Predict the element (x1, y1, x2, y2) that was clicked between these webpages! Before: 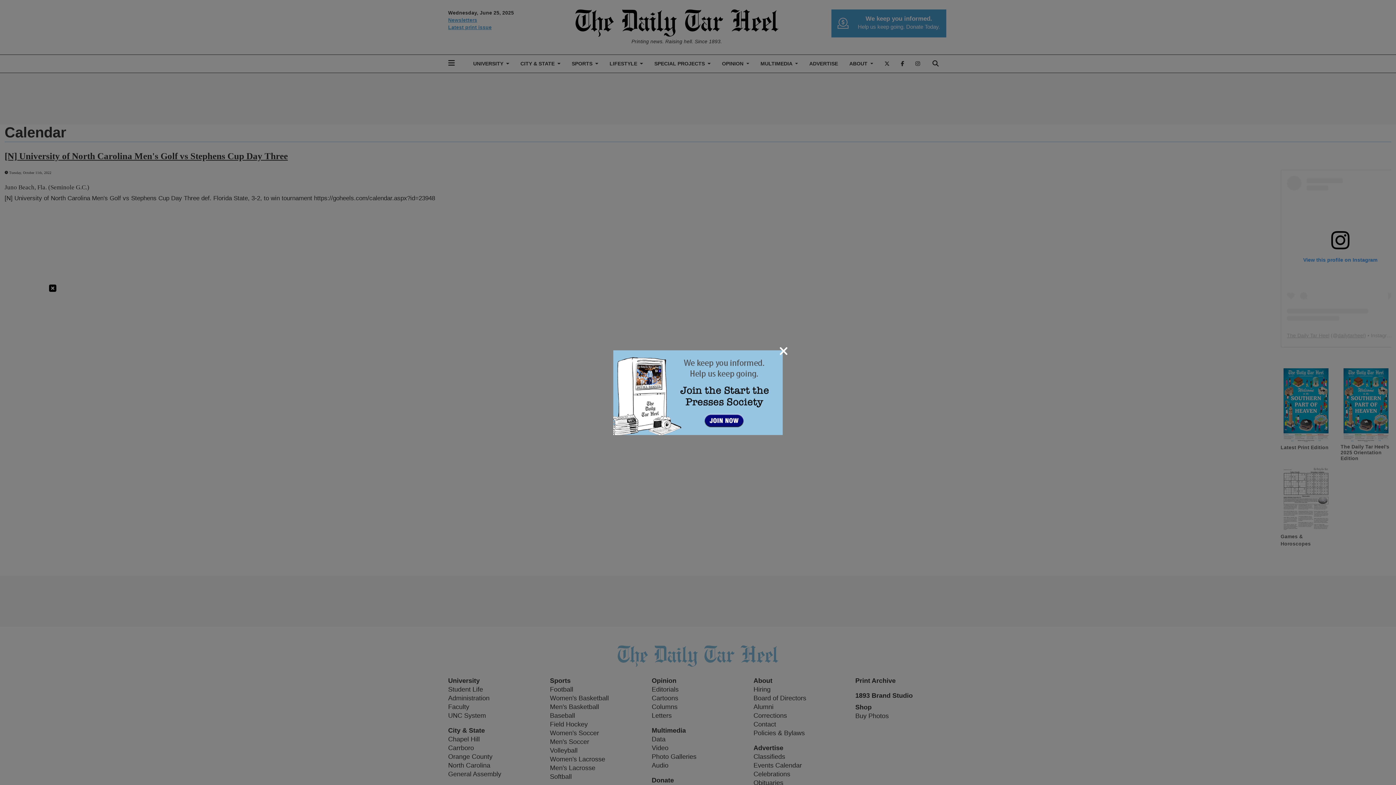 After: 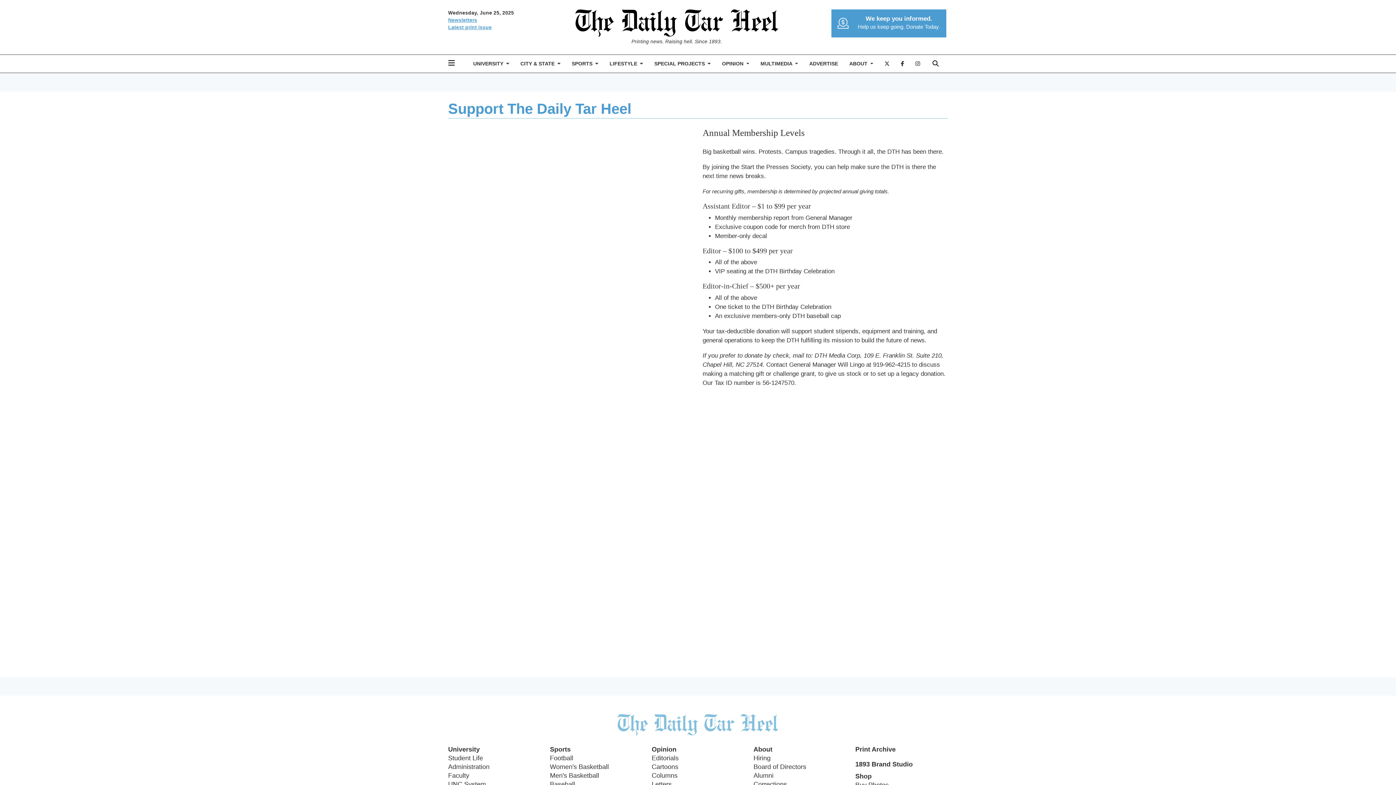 Action: bbox: (613, 388, 782, 395)